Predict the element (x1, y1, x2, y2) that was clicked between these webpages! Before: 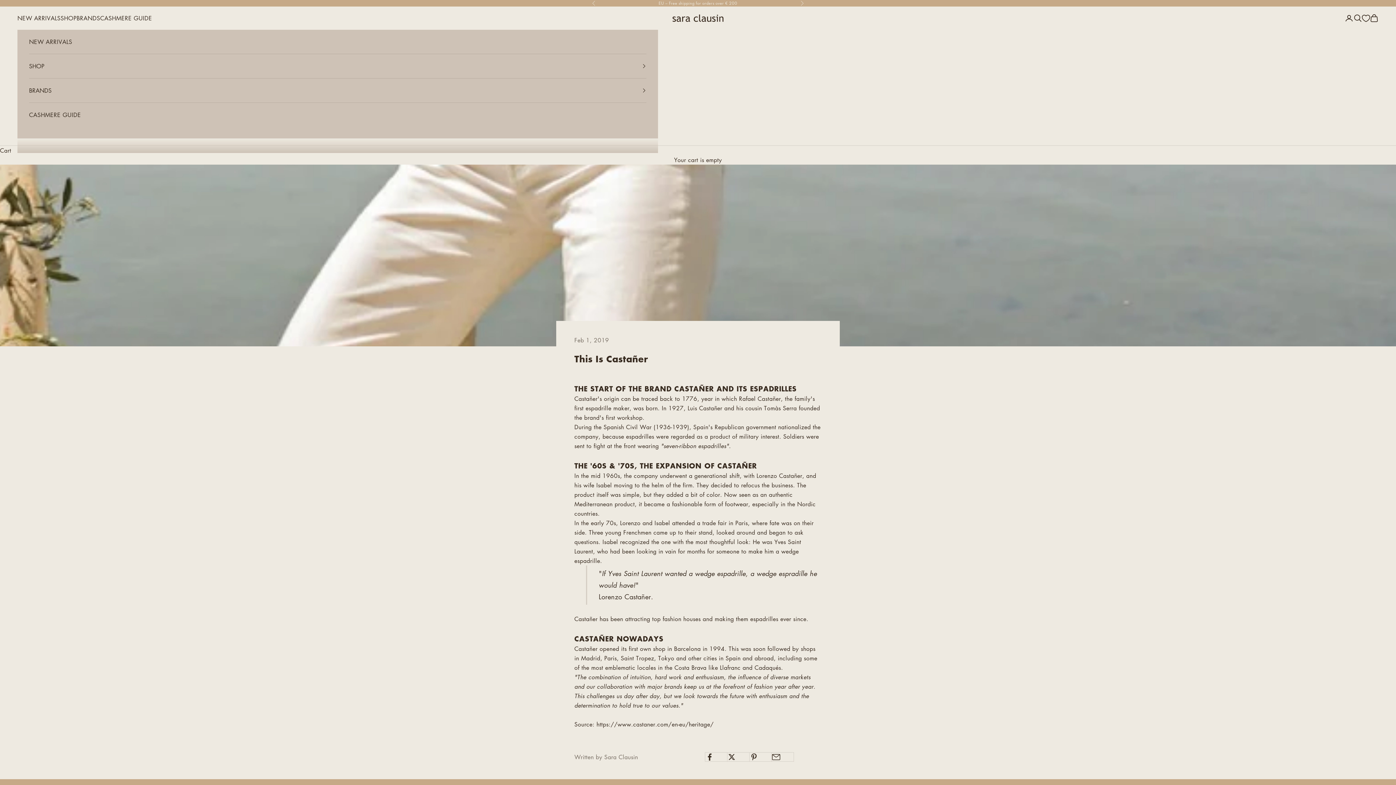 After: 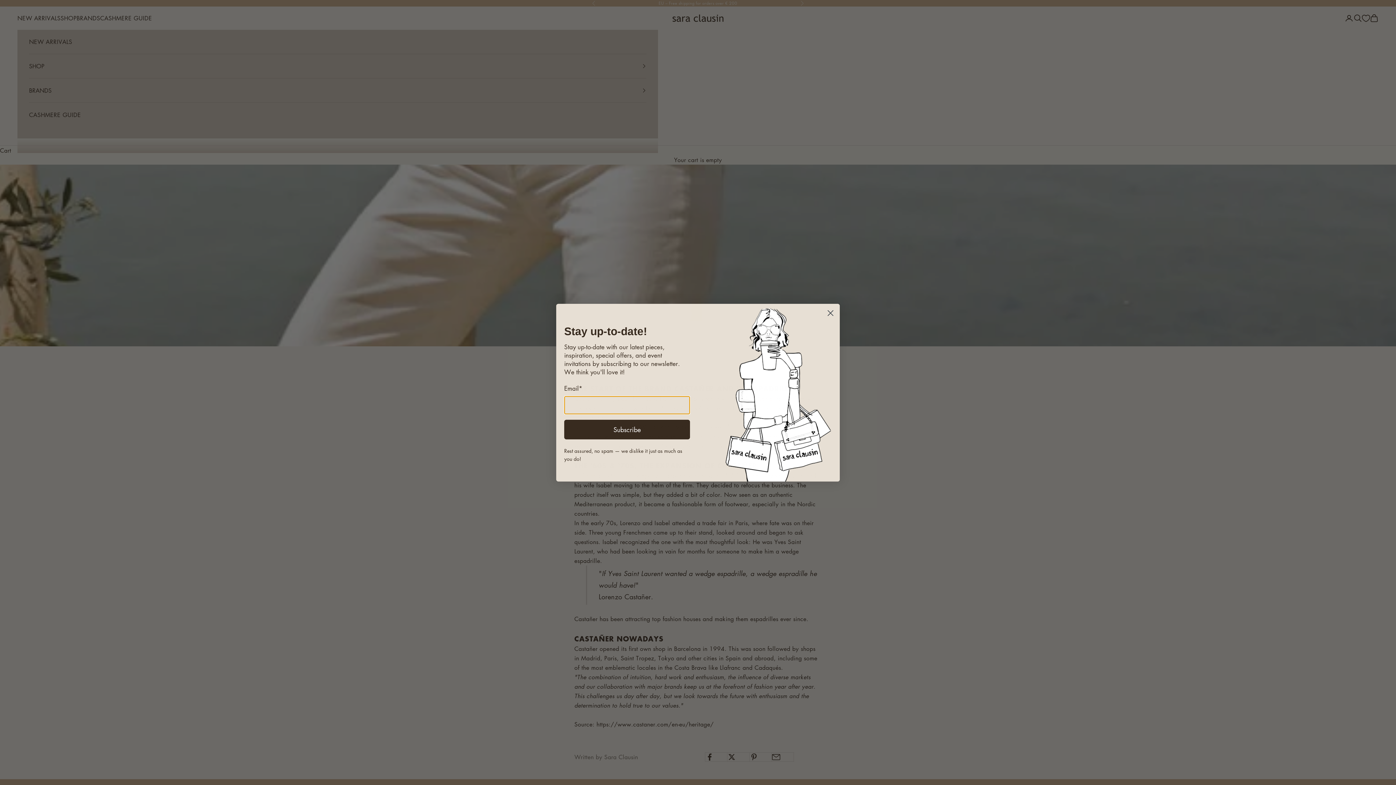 Action: bbox: (29, 78, 646, 102) label: BRANDS